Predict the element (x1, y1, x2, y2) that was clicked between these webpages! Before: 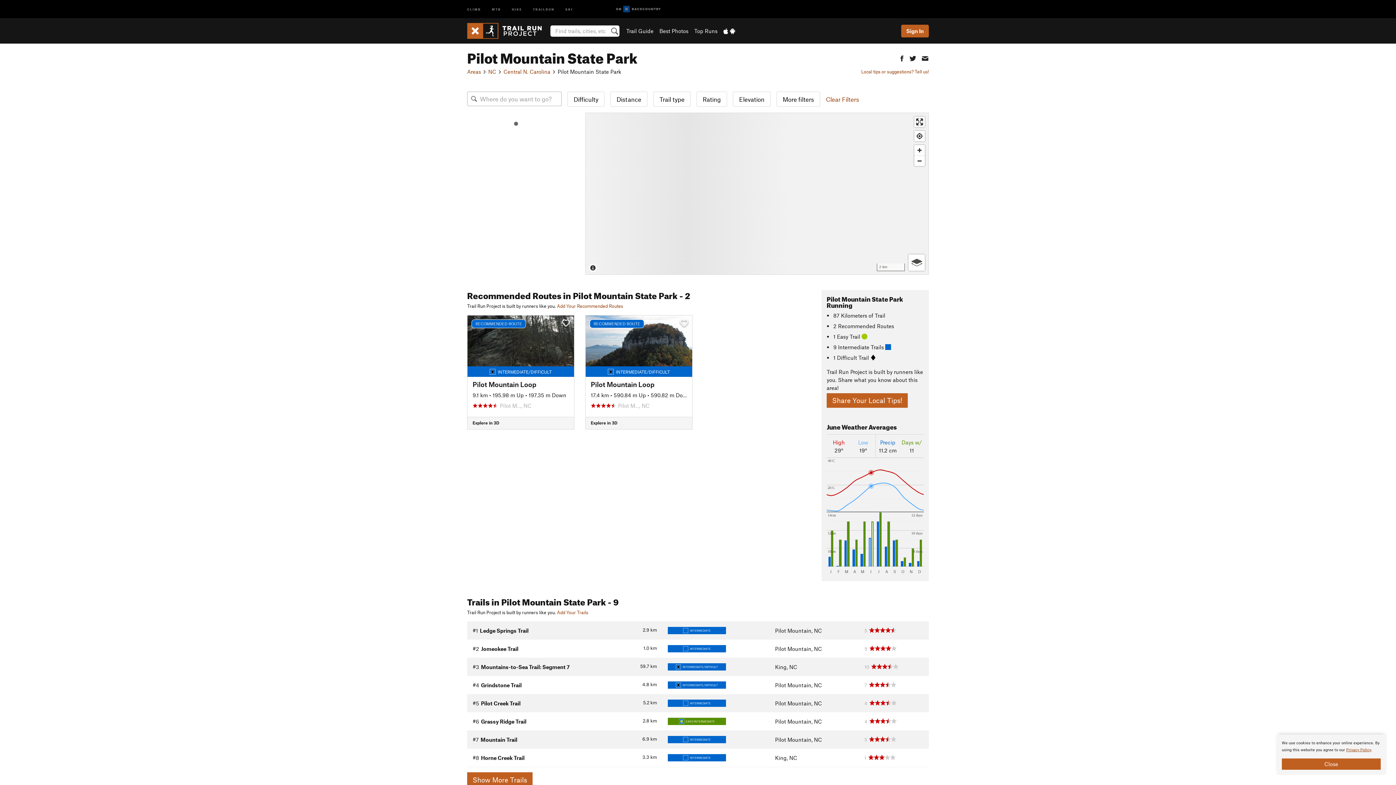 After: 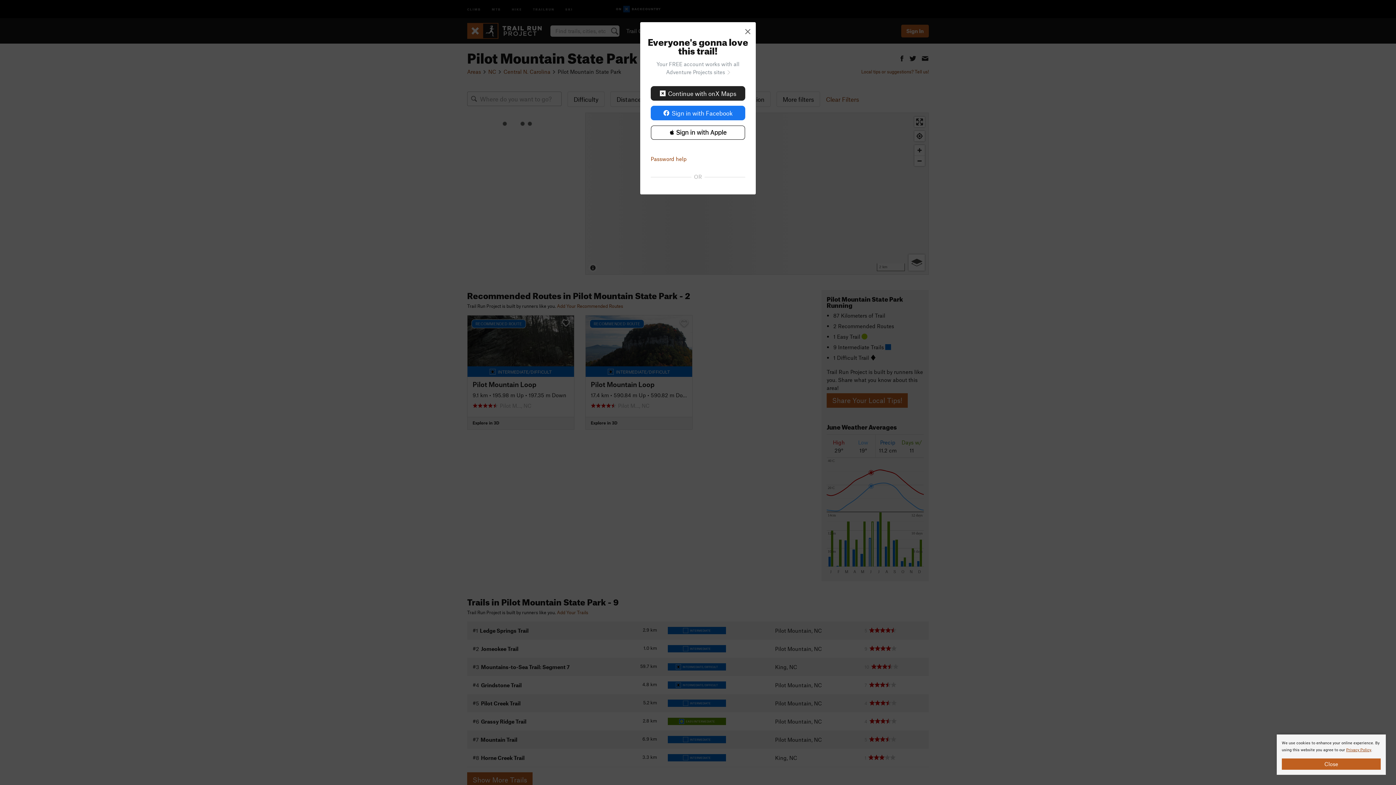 Action: label: Add Your Recommended Routes bbox: (557, 303, 623, 309)